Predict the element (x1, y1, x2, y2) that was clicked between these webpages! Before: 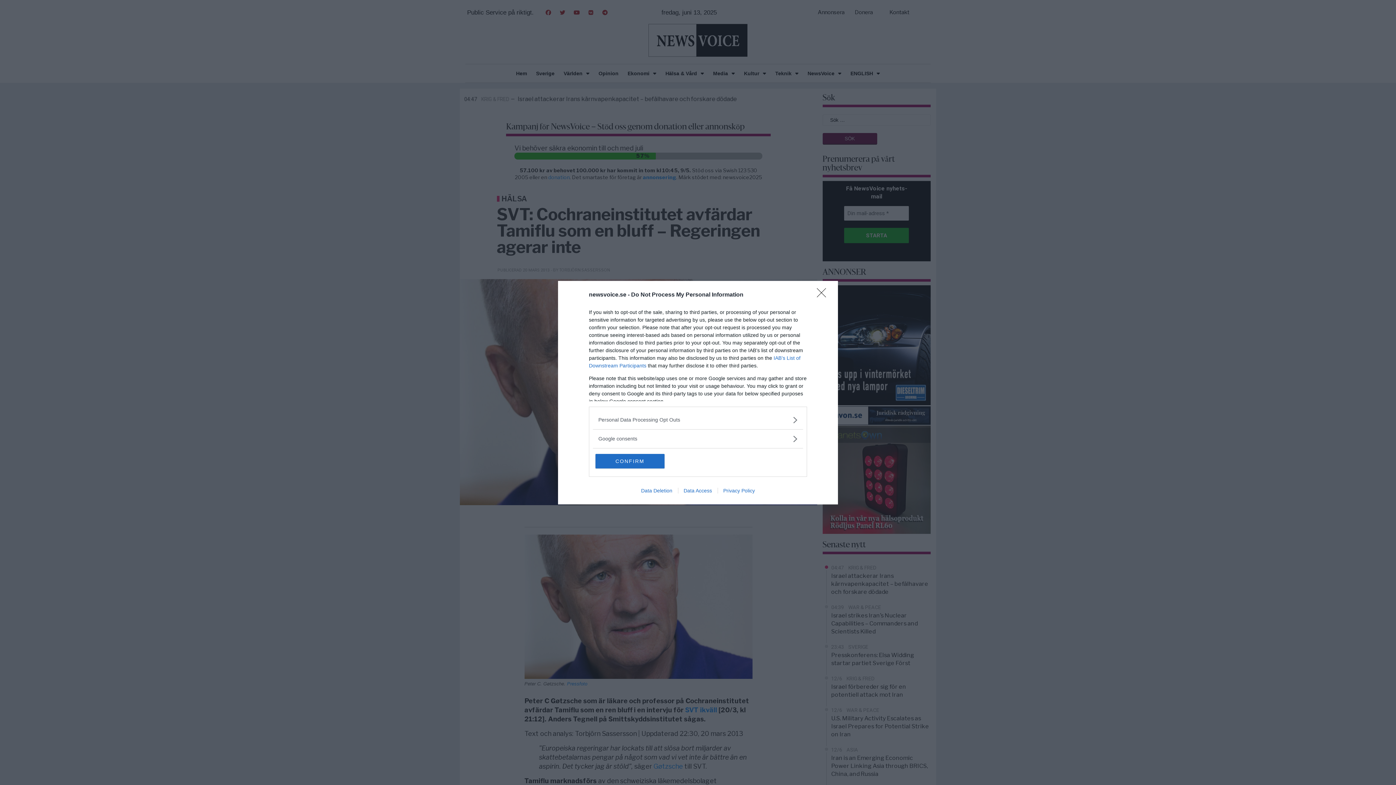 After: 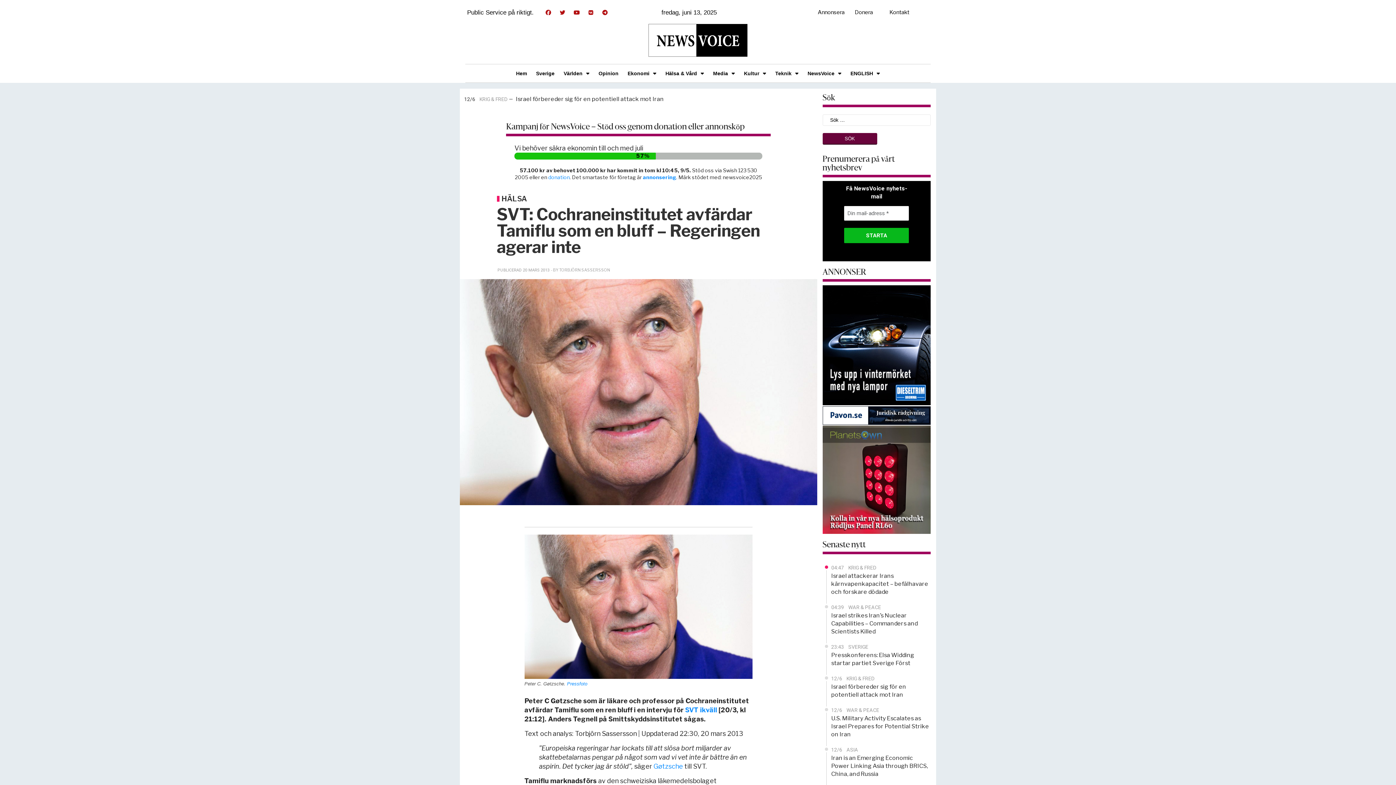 Action: bbox: (595, 454, 664, 468) label: CONFIRM